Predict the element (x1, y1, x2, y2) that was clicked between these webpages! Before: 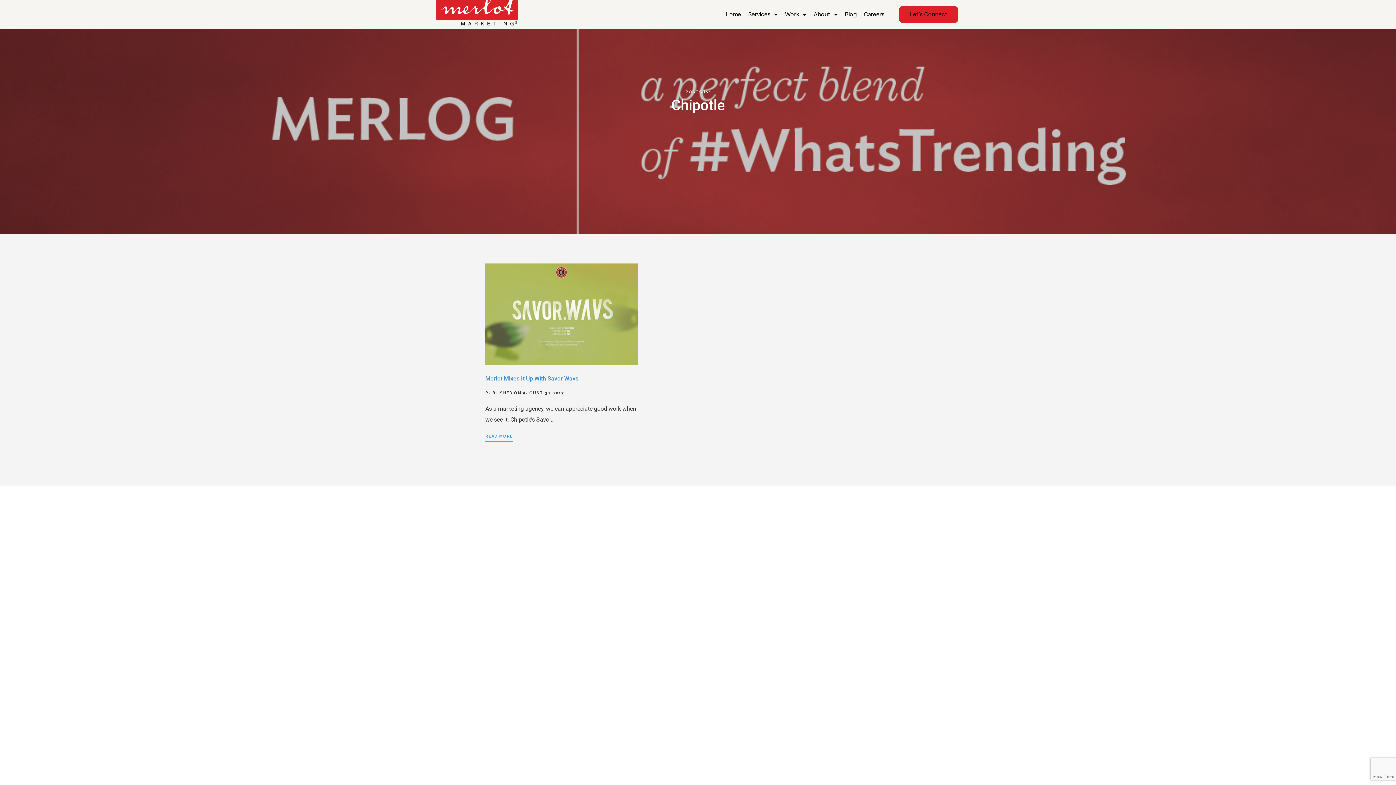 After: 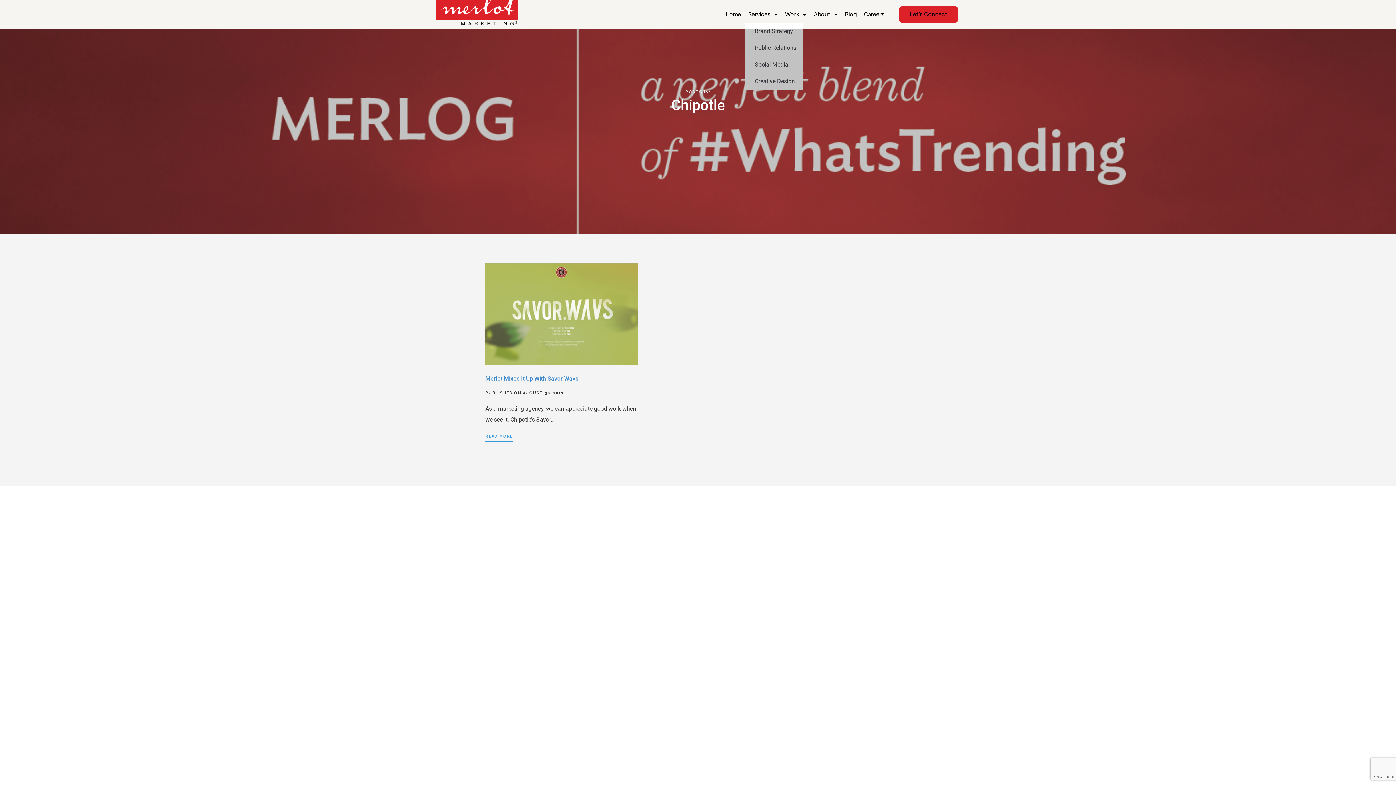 Action: bbox: (744, 6, 781, 22) label: Services